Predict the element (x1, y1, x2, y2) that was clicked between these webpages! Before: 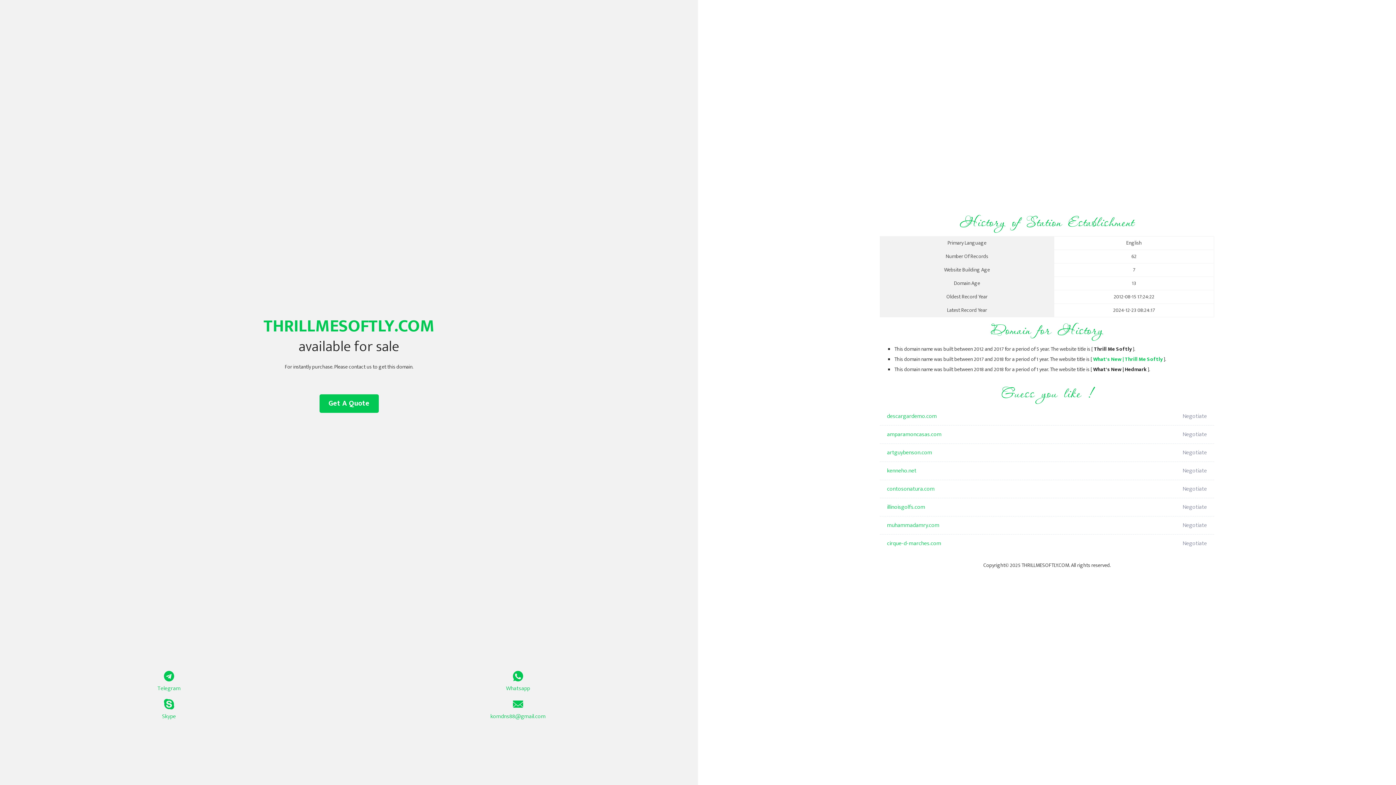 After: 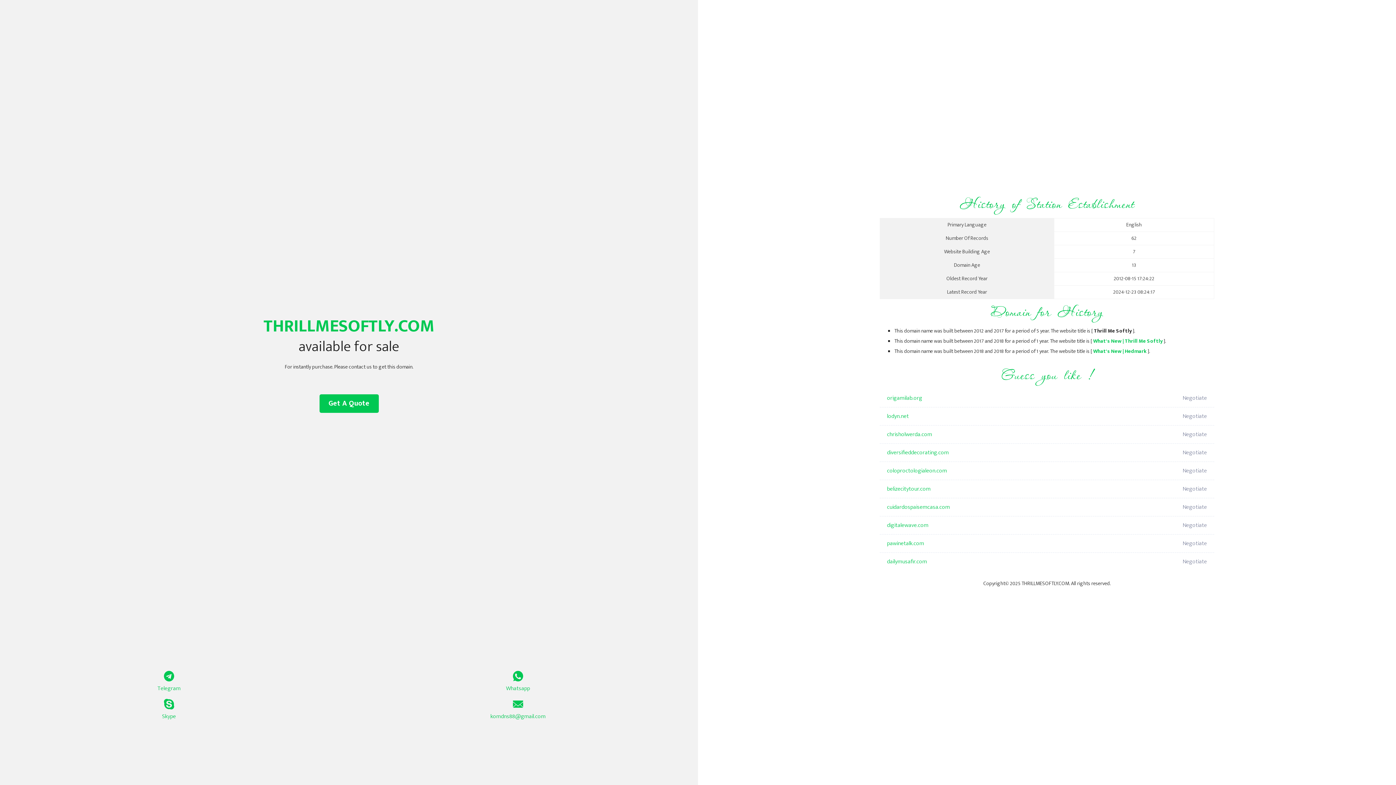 Action: label: What's New | Thrill Me Softly bbox: (1093, 355, 1162, 364)